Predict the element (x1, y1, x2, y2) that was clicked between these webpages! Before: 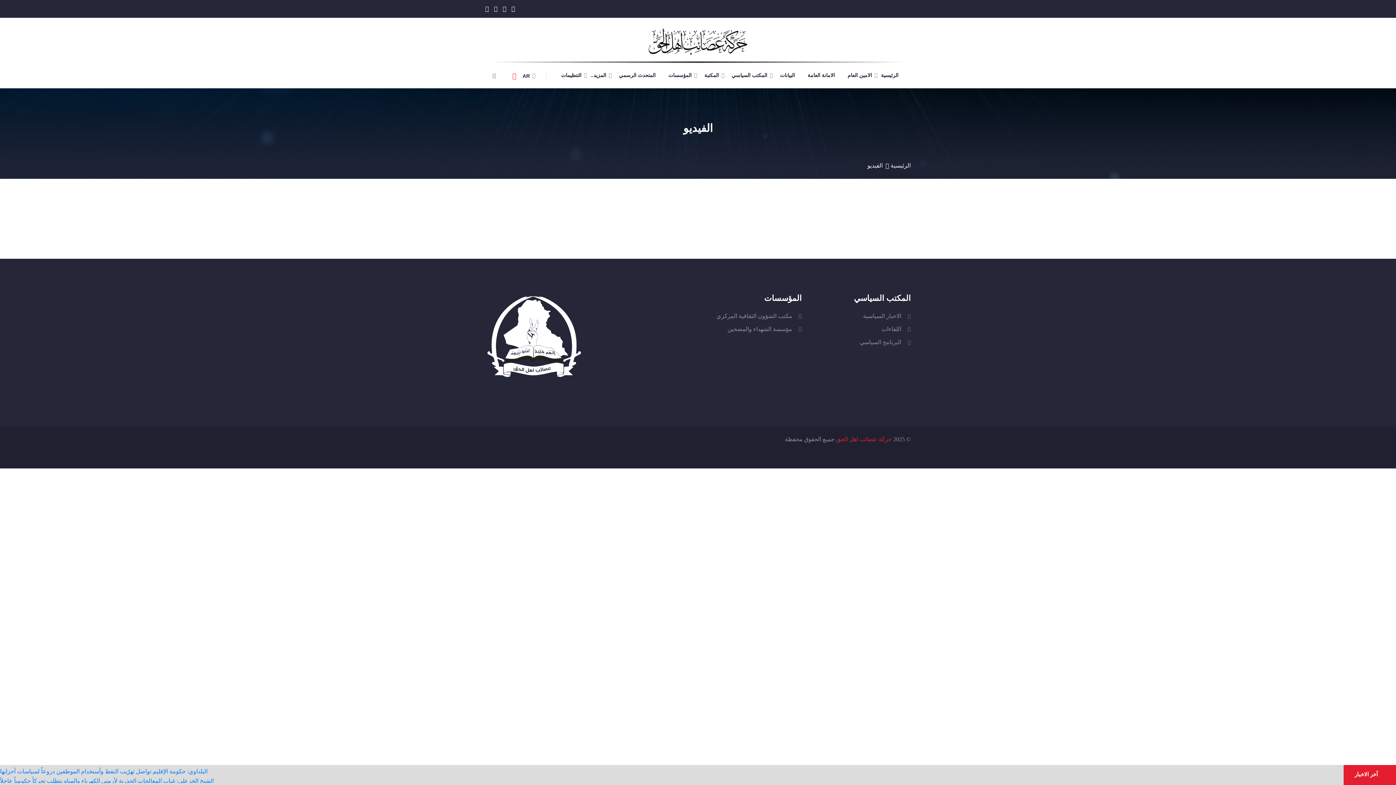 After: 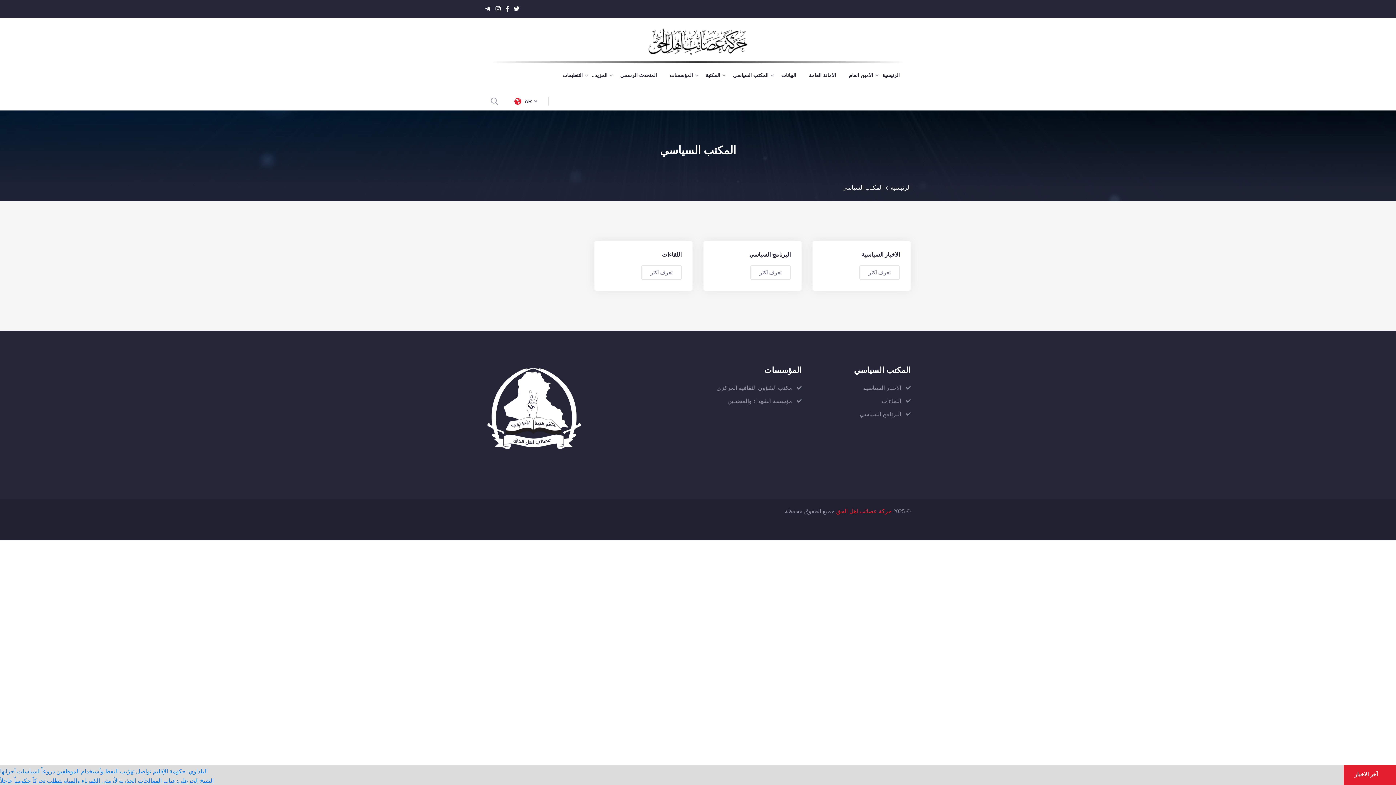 Action: bbox: (731, 70, 772, 81) label: المكتب السياسي